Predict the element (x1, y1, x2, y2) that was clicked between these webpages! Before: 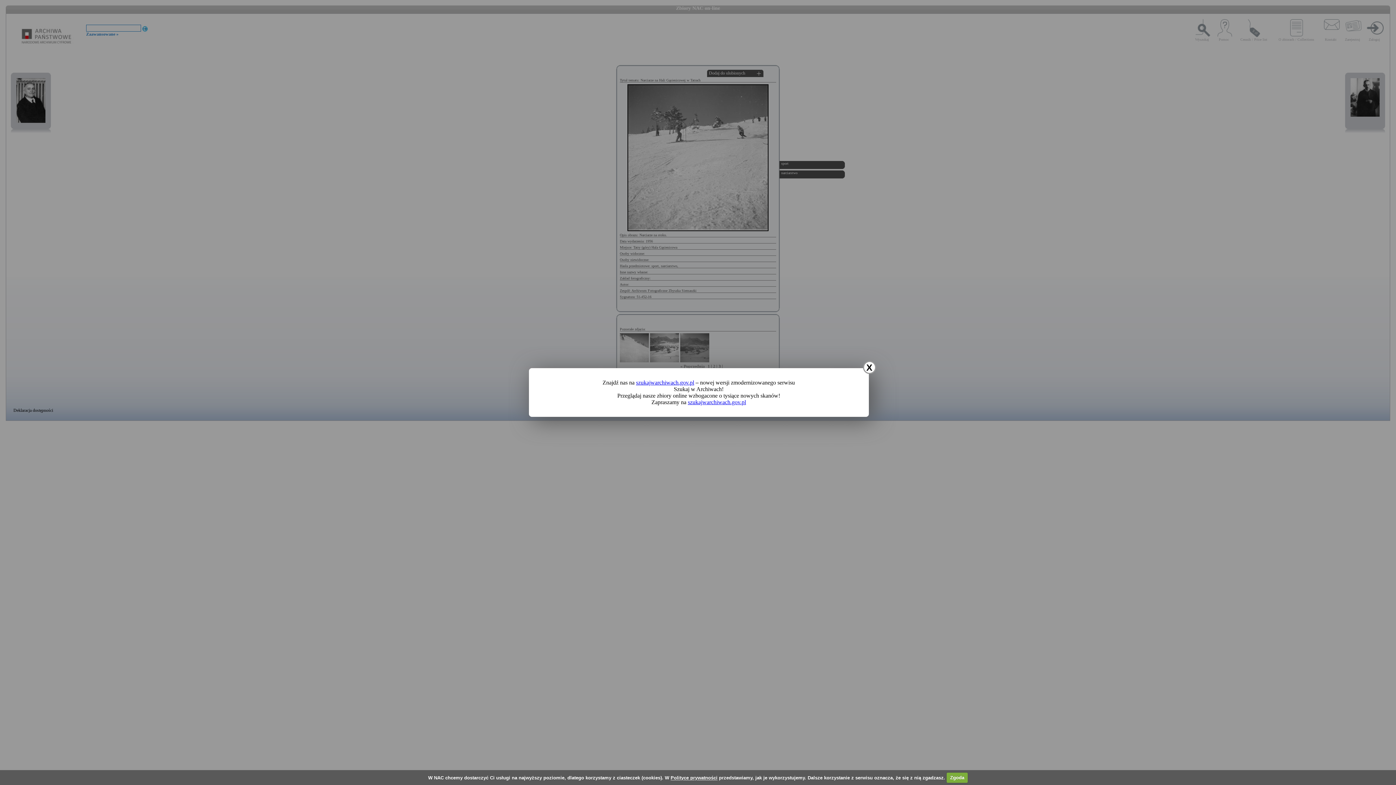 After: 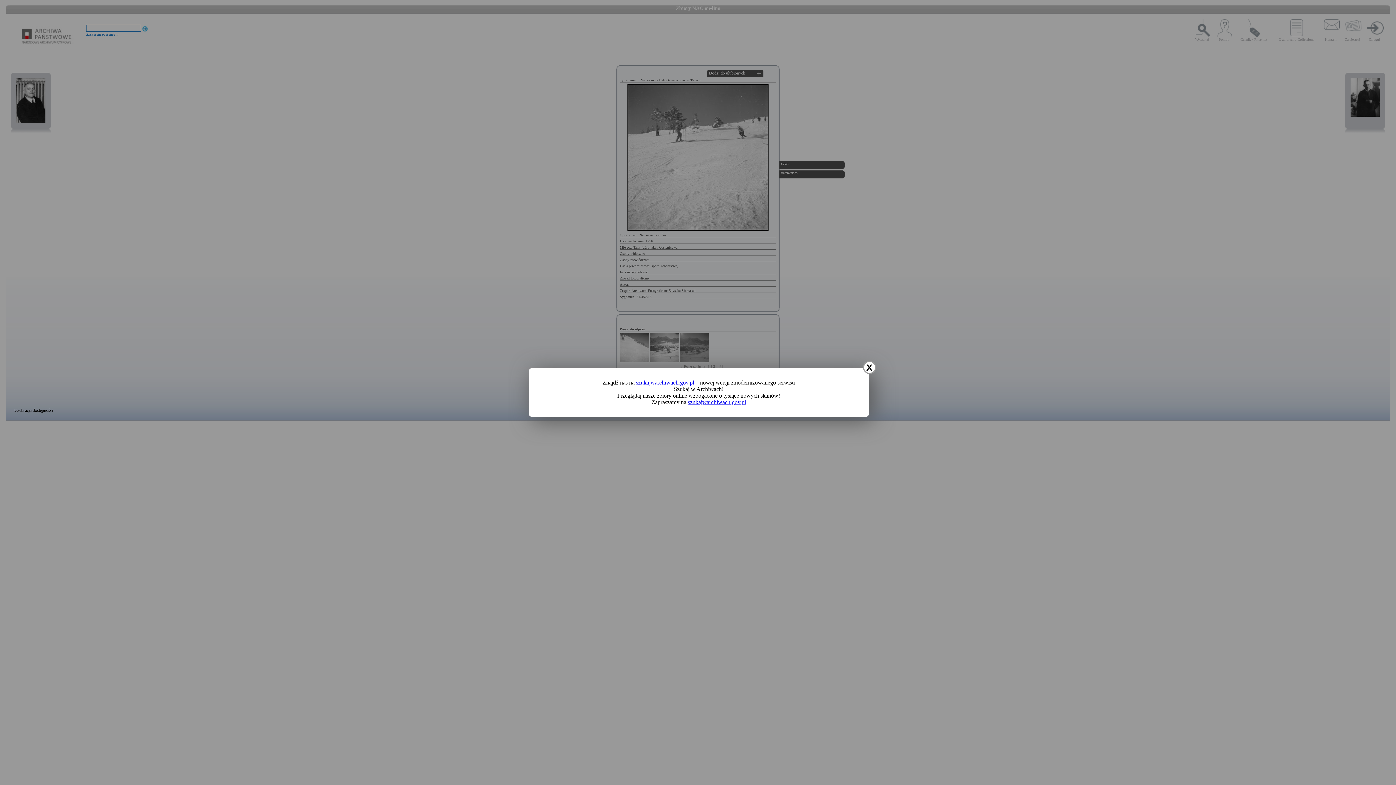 Action: label: Zgoda bbox: (946, 772, 968, 783)